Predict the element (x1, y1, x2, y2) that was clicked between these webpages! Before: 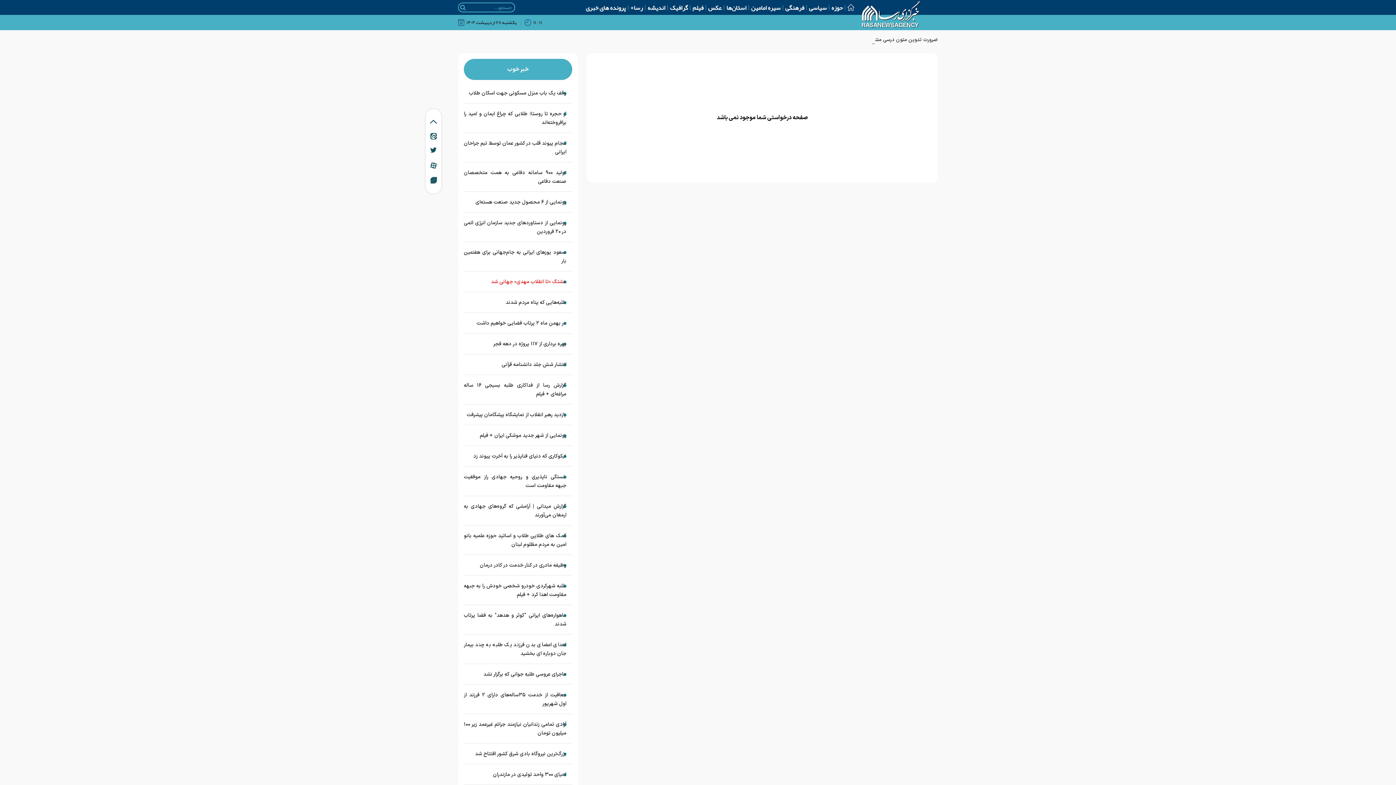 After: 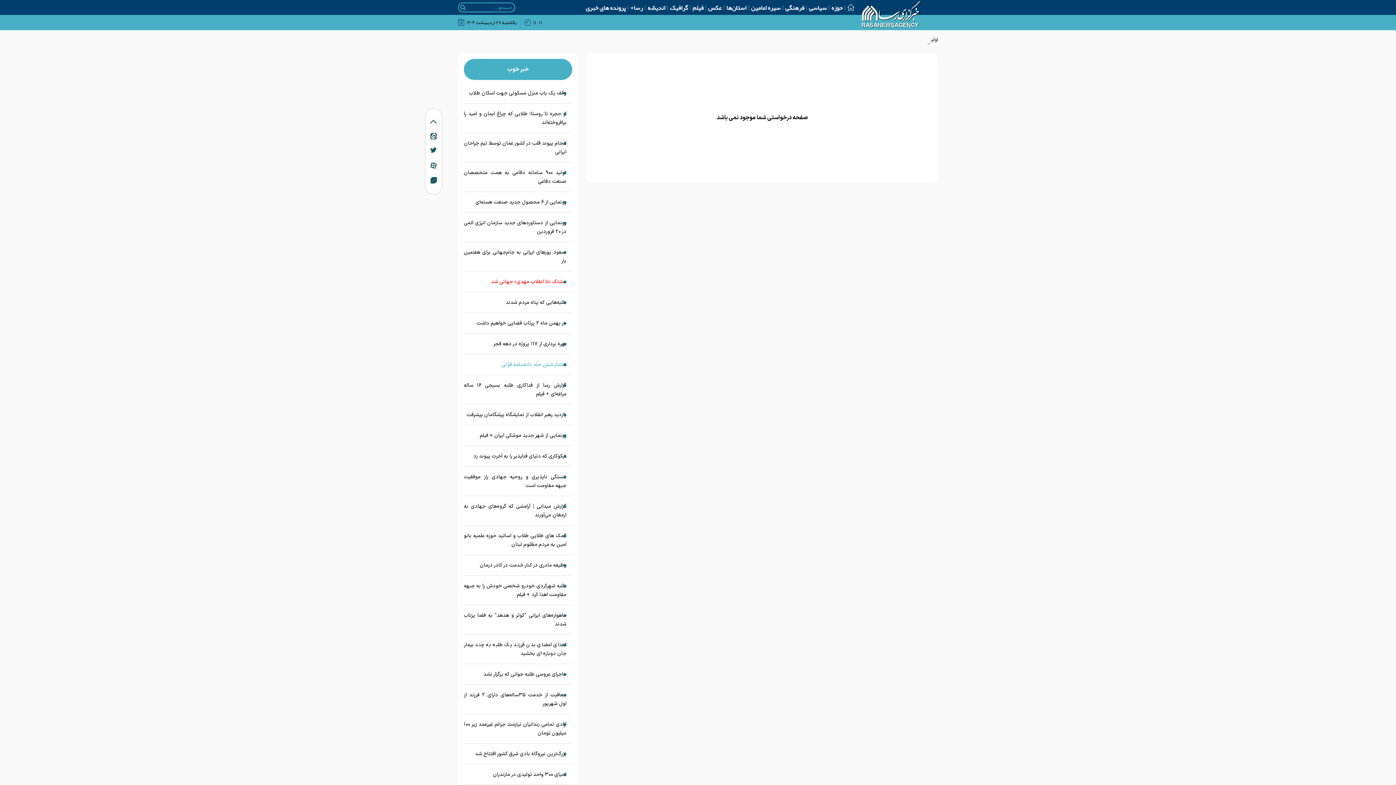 Action: label: انتشار شش جلد دانشنامه قرآنی bbox: (501, 361, 566, 368)